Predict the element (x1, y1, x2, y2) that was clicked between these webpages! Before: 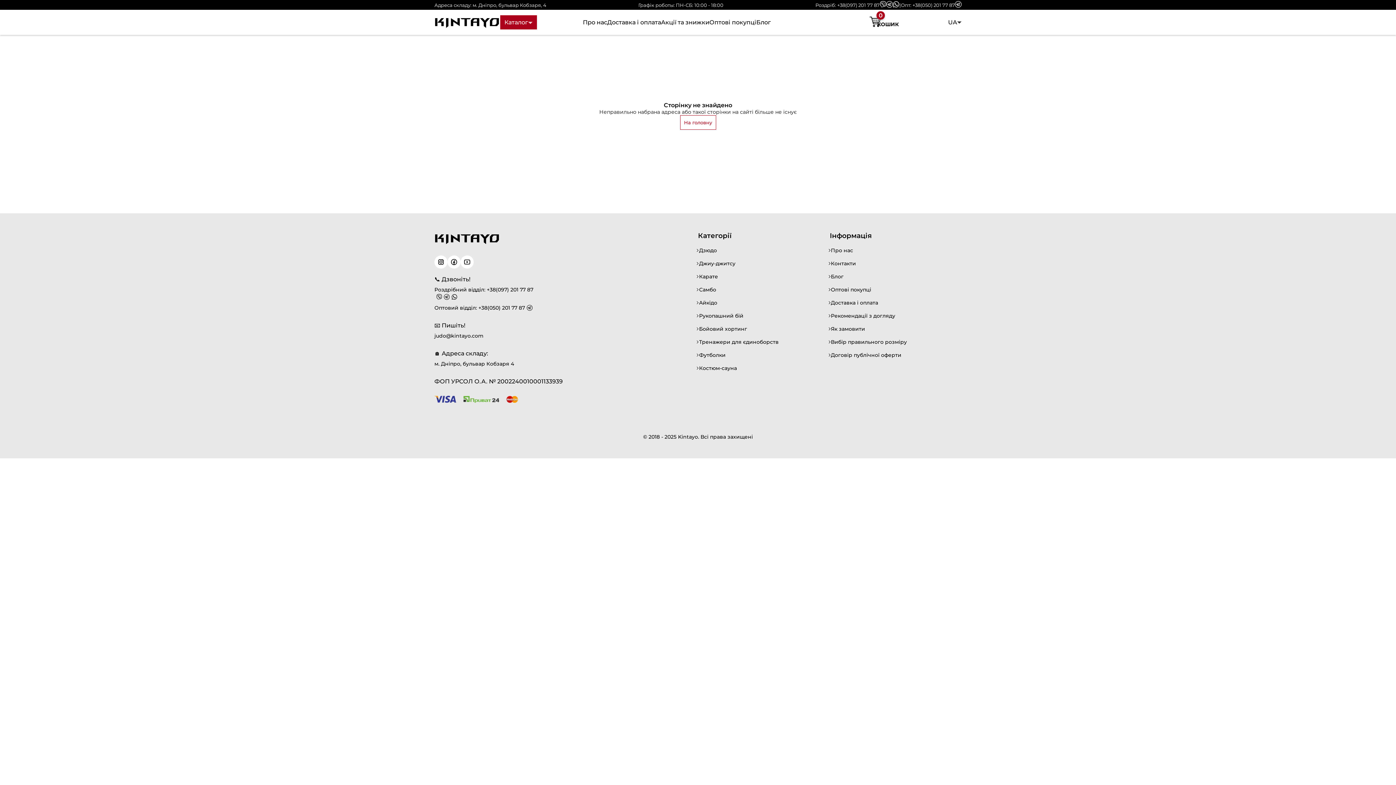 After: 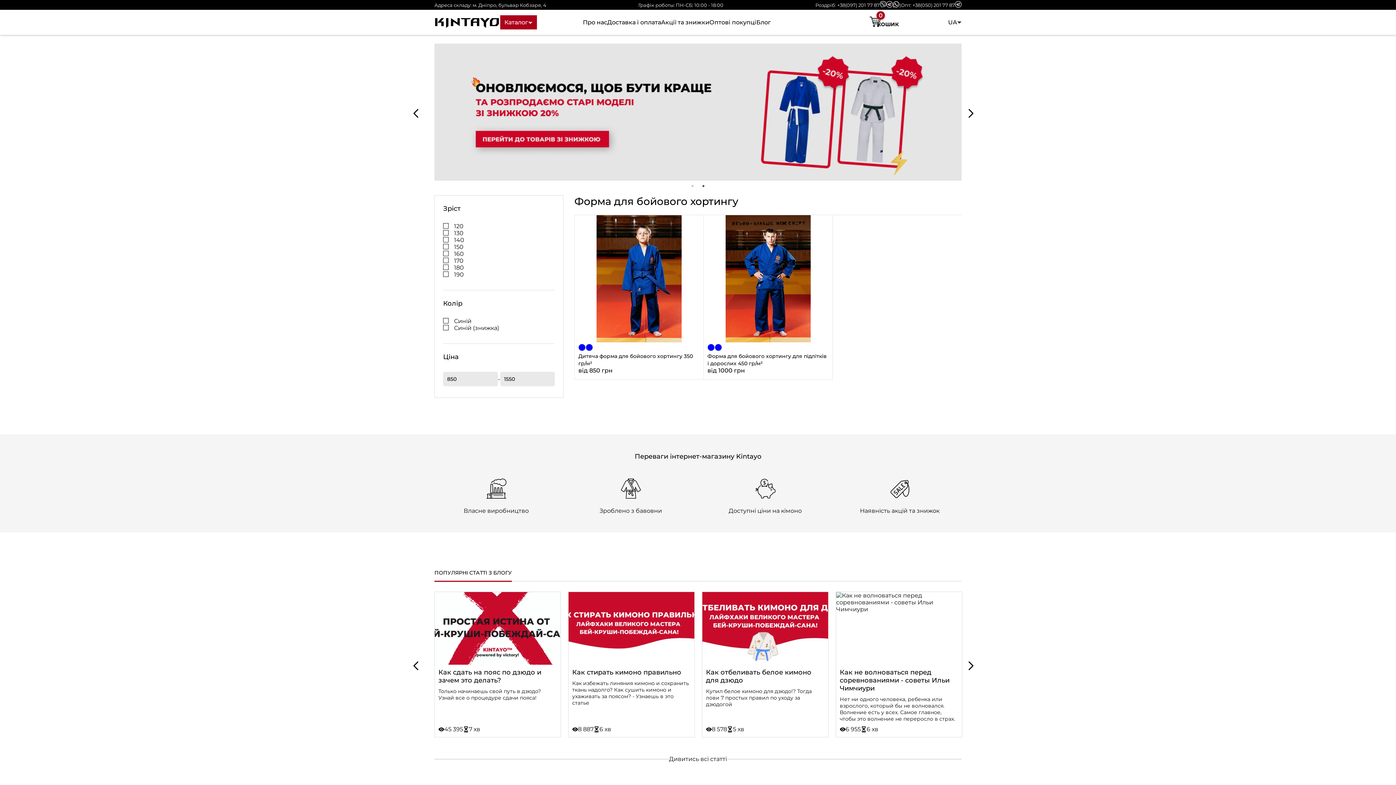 Action: label: Бойовий хортинг bbox: (696, 325, 828, 332)